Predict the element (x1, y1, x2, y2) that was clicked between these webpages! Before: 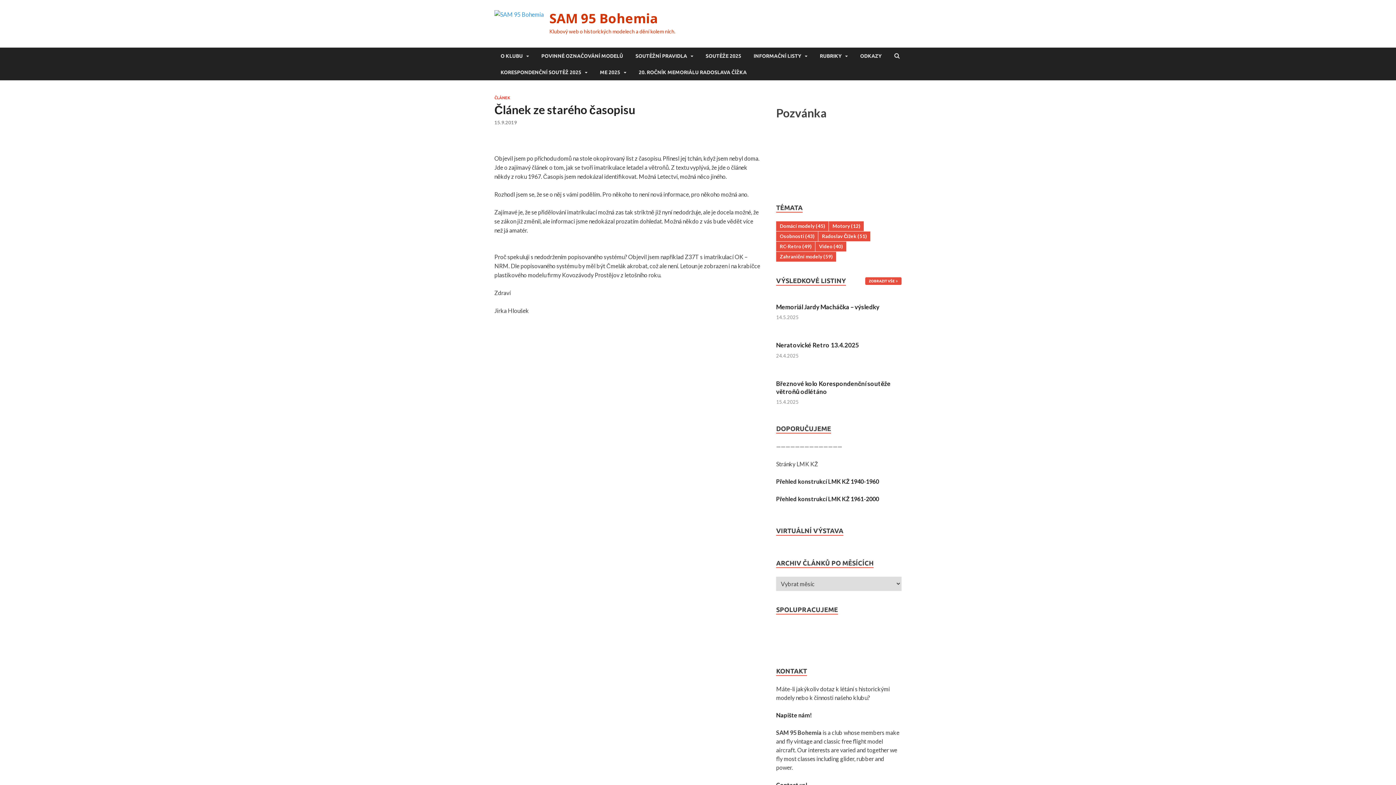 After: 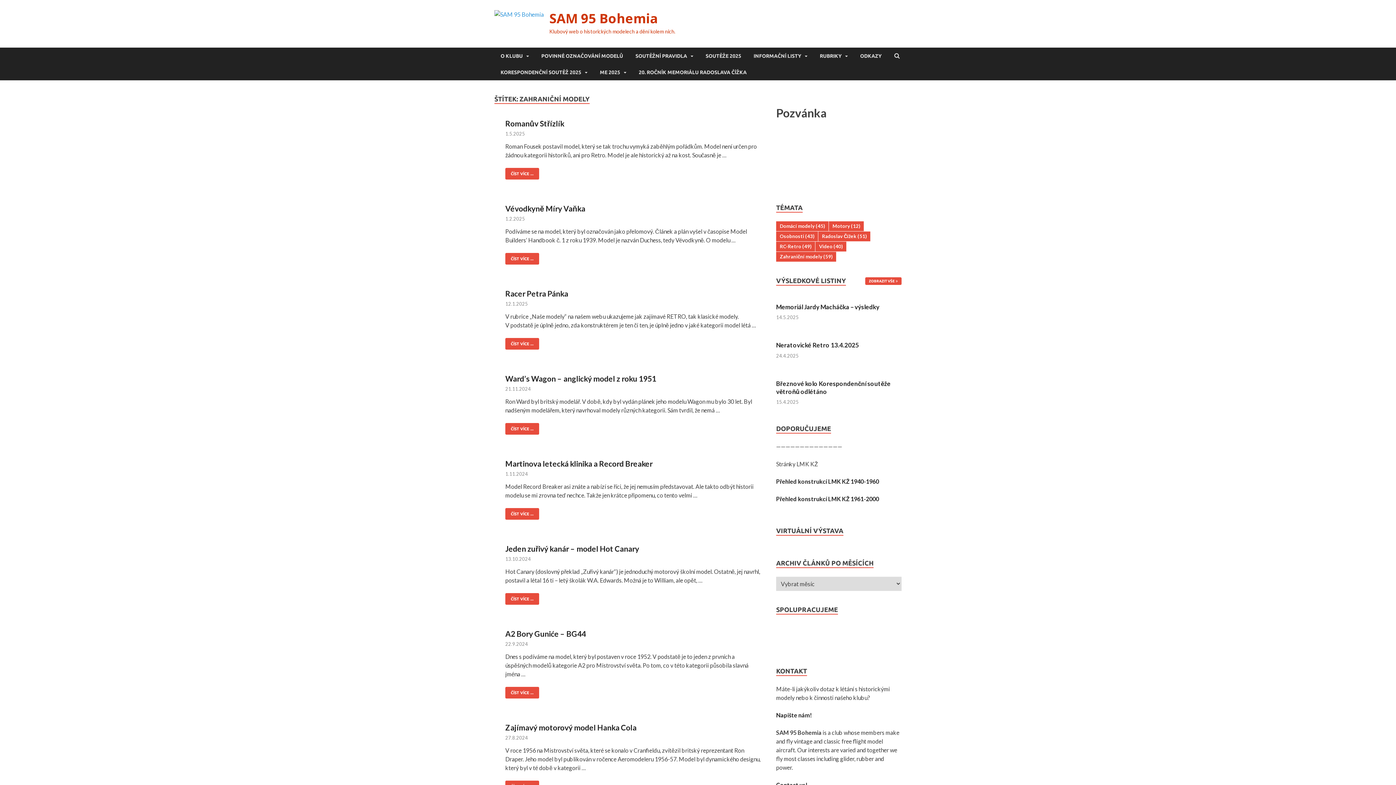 Action: label: Zahraniční modely (59 položek) bbox: (776, 251, 836, 261)